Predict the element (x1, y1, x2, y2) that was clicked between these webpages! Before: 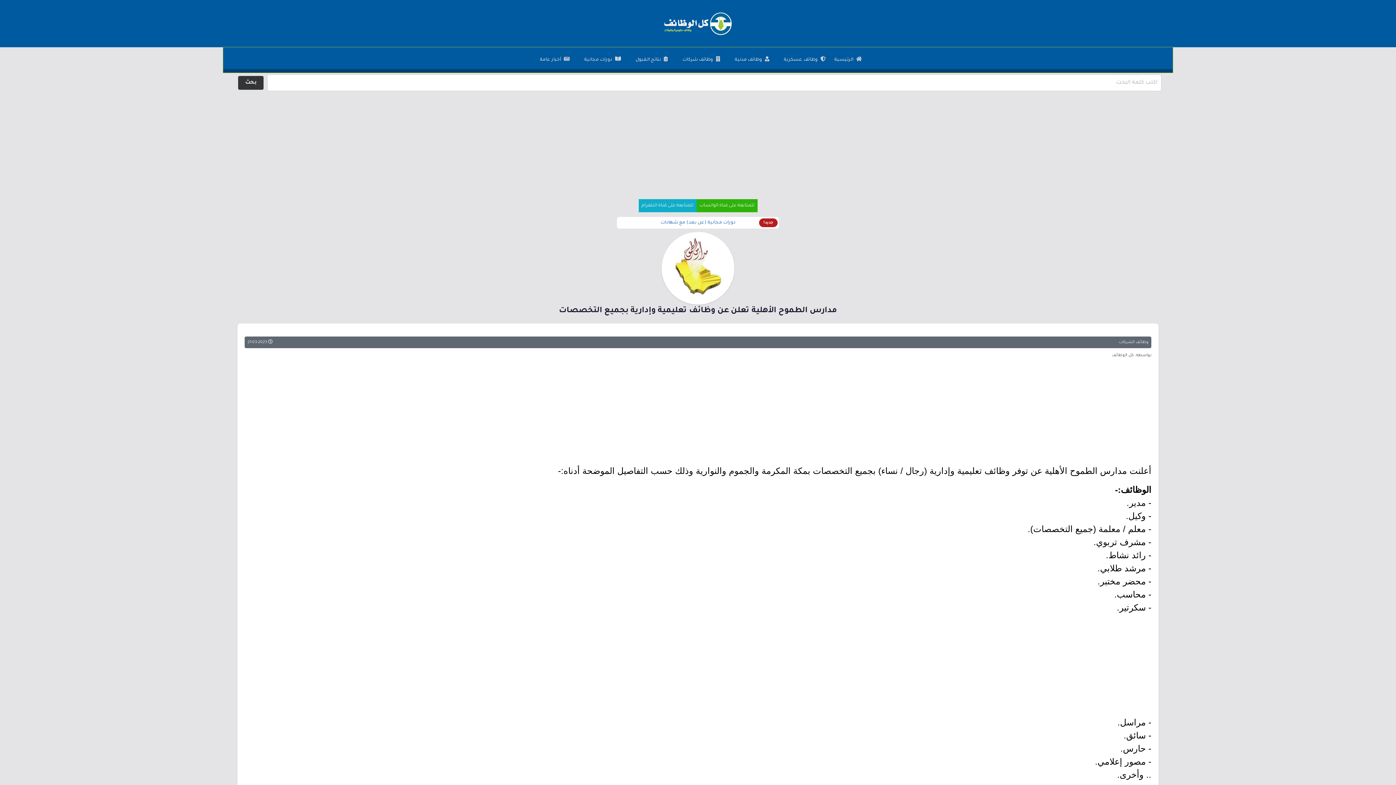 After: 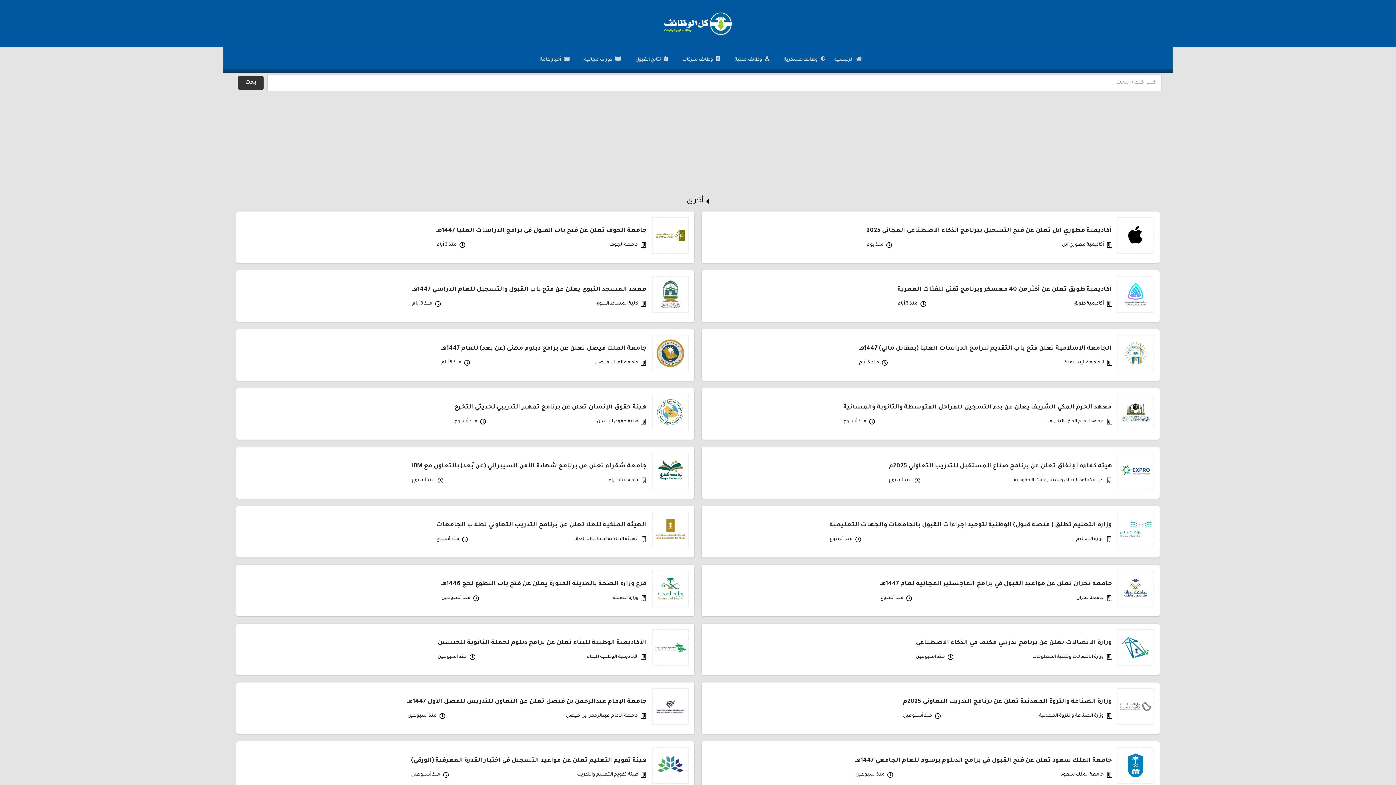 Action: label: أخبار عامة bbox: (535, 53, 574, 66)